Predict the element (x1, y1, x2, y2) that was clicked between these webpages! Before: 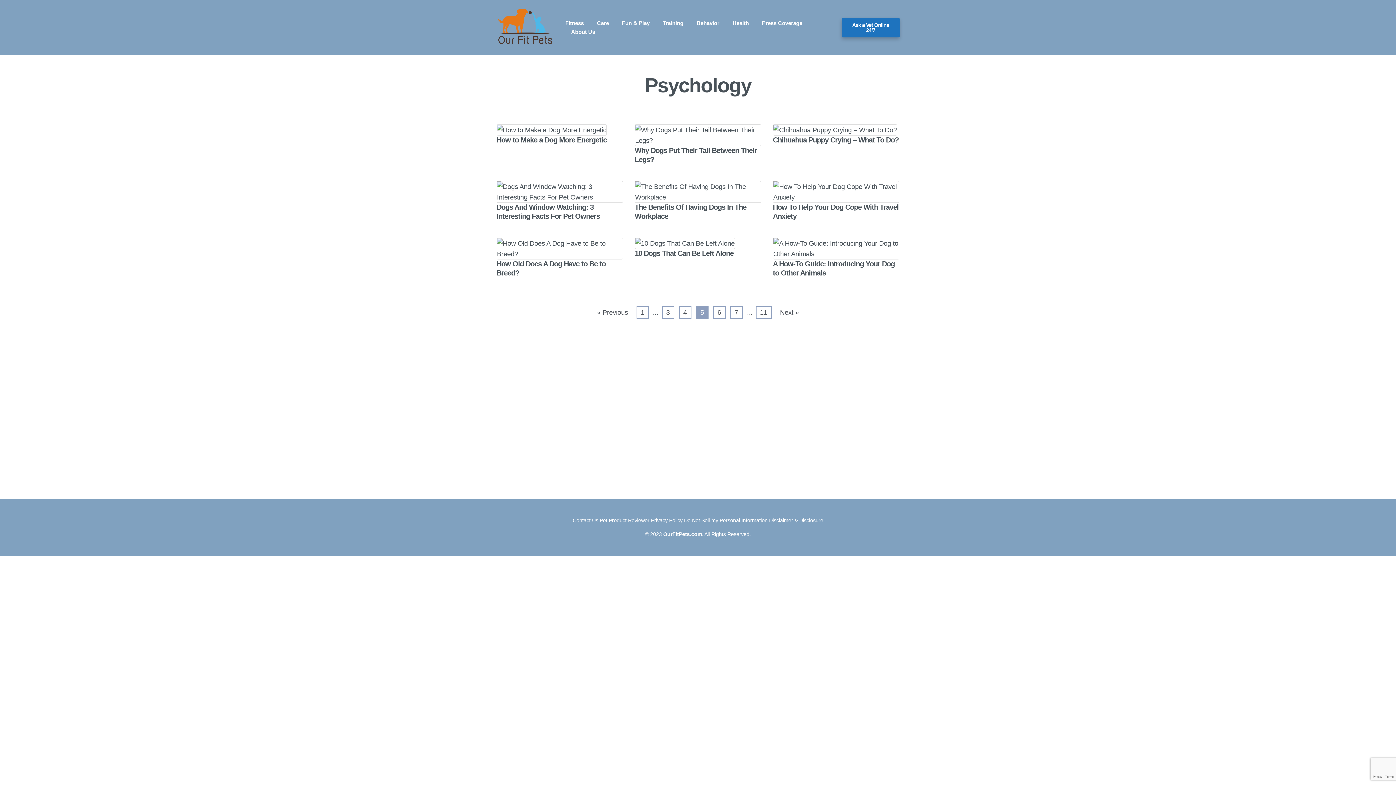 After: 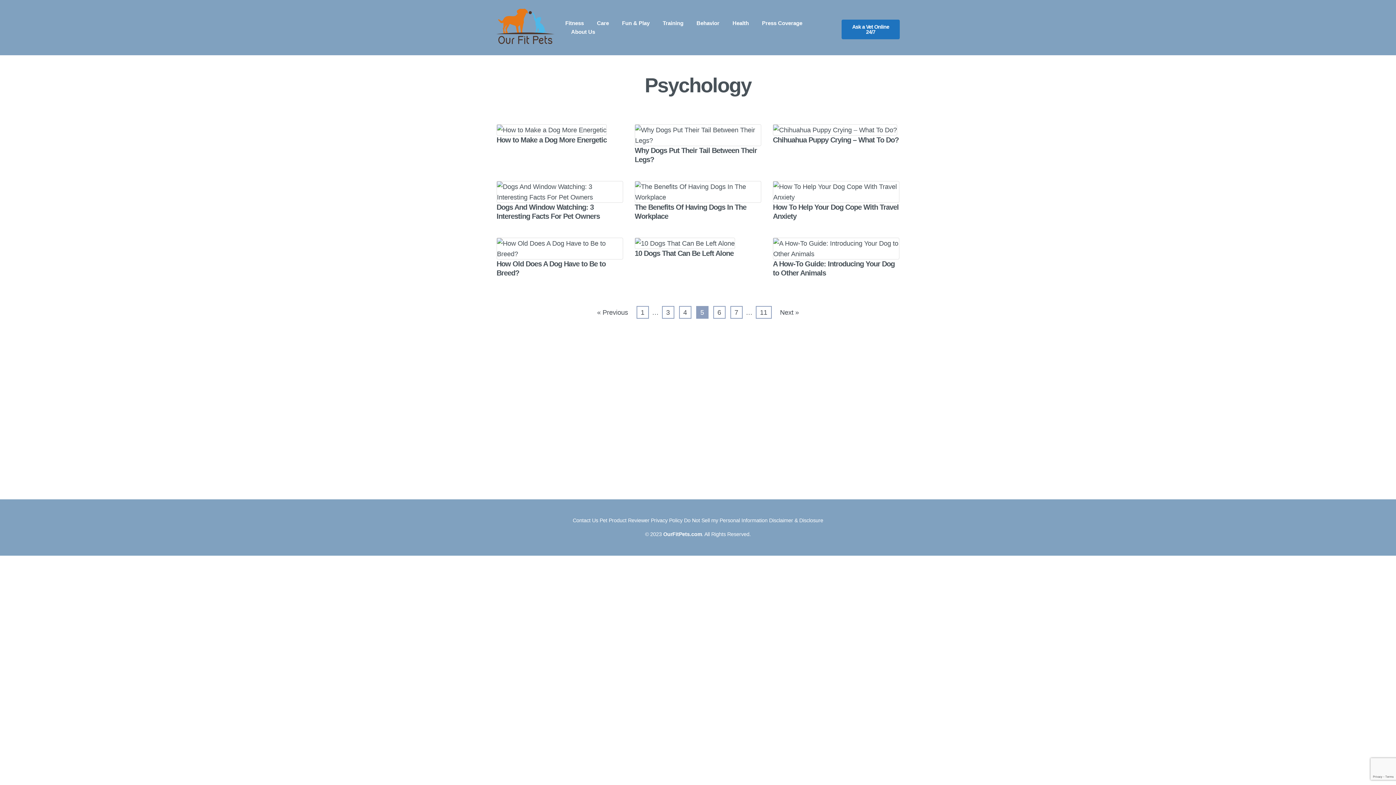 Action: bbox: (841, 17, 900, 37) label: Ask a Vet Online 24/7